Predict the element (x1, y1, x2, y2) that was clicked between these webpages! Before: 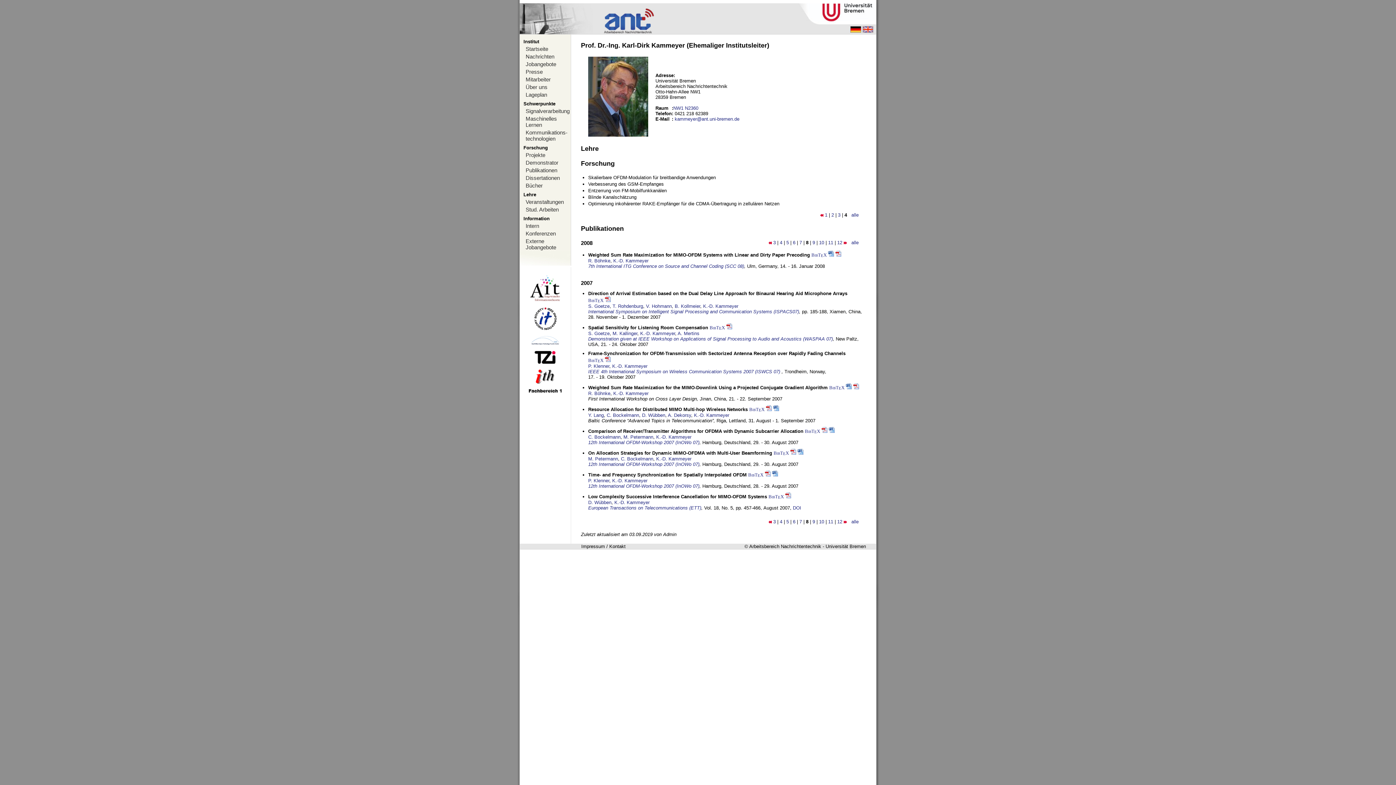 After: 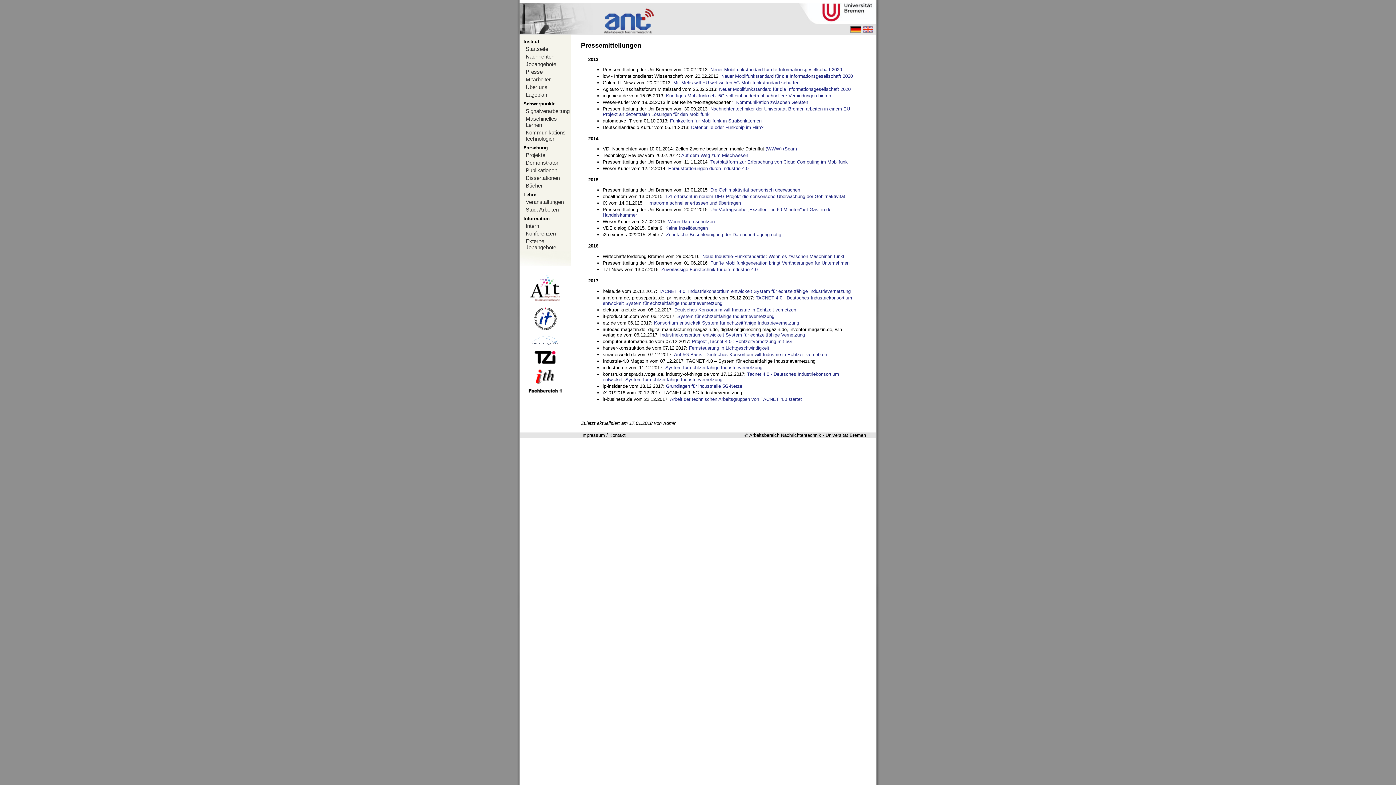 Action: label: Presse bbox: (520, 68, 570, 75)